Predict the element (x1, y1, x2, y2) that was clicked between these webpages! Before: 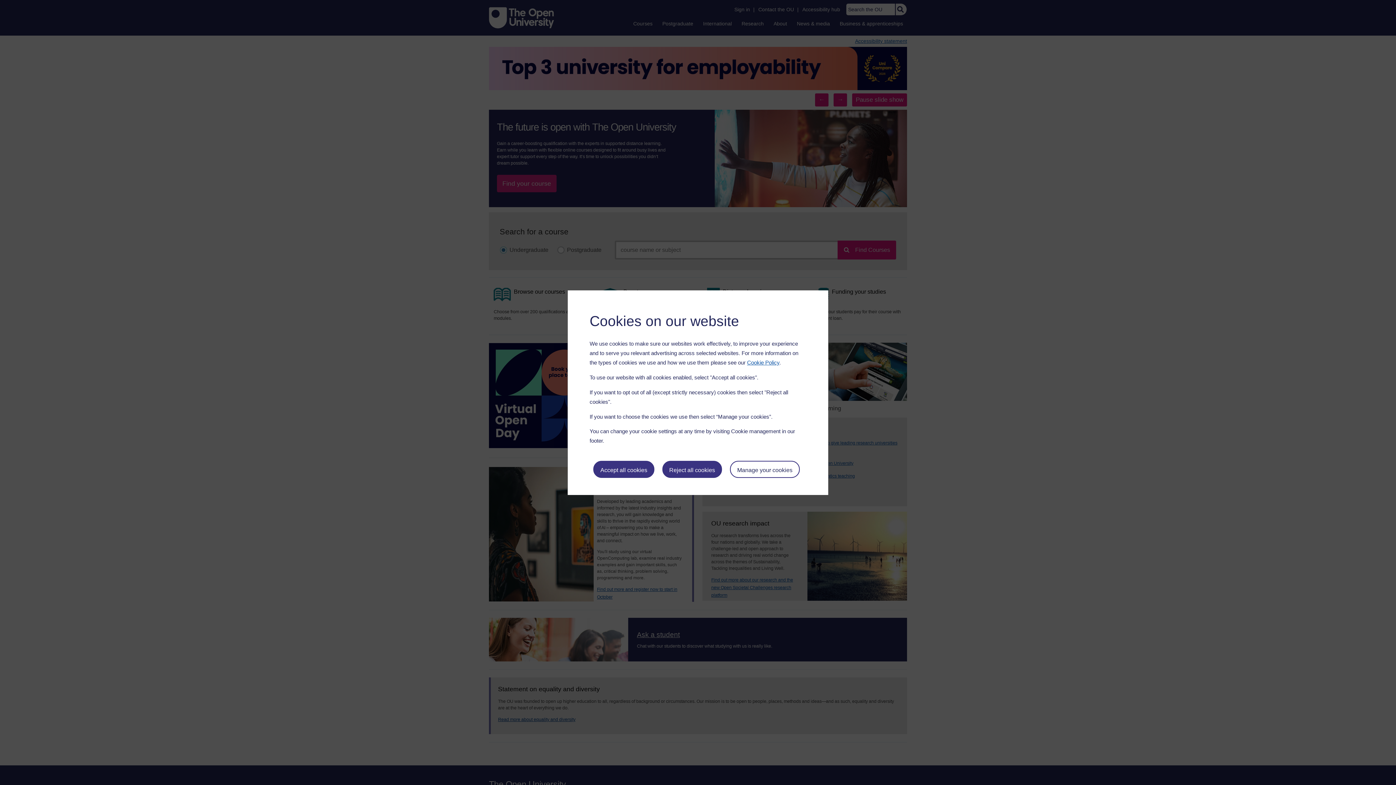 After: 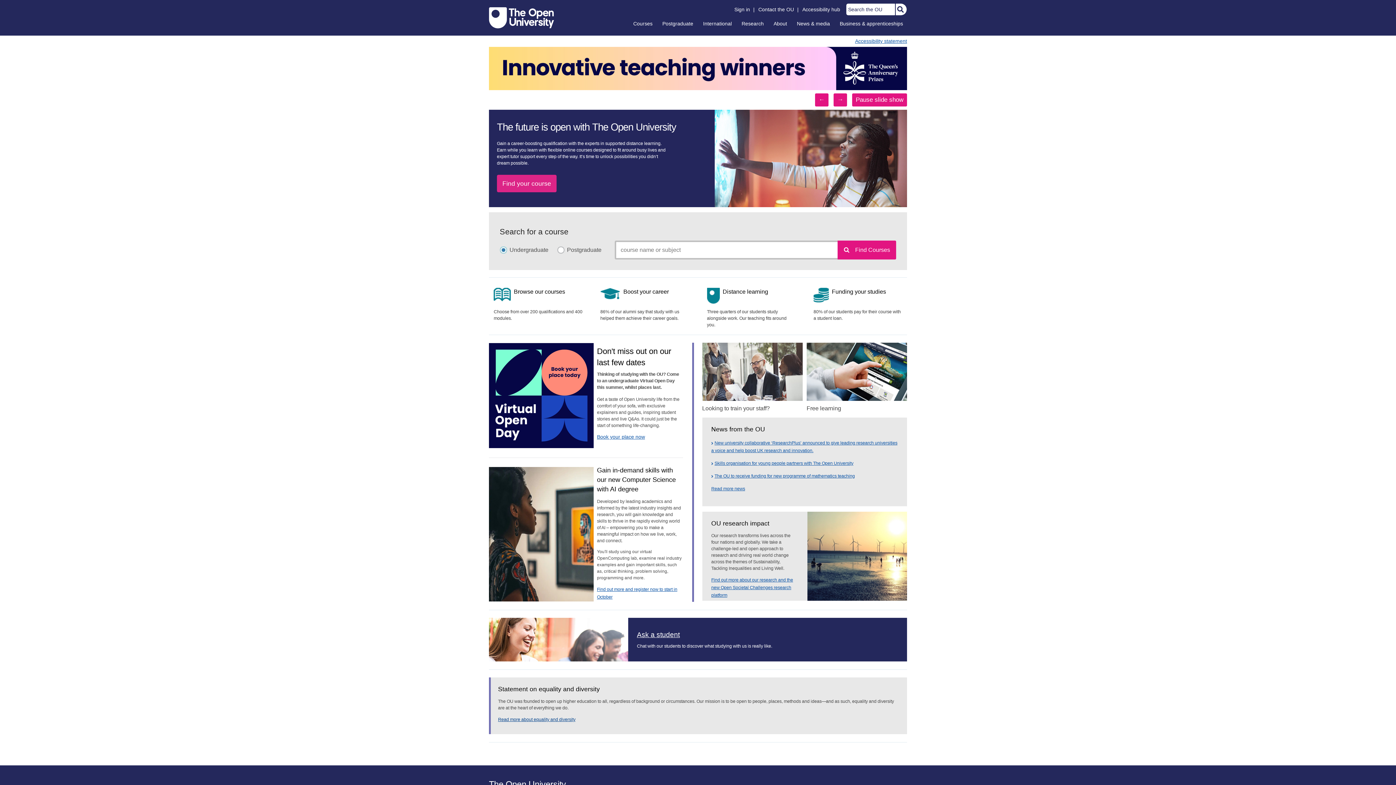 Action: bbox: (662, 461, 722, 478) label: Reject all cookies